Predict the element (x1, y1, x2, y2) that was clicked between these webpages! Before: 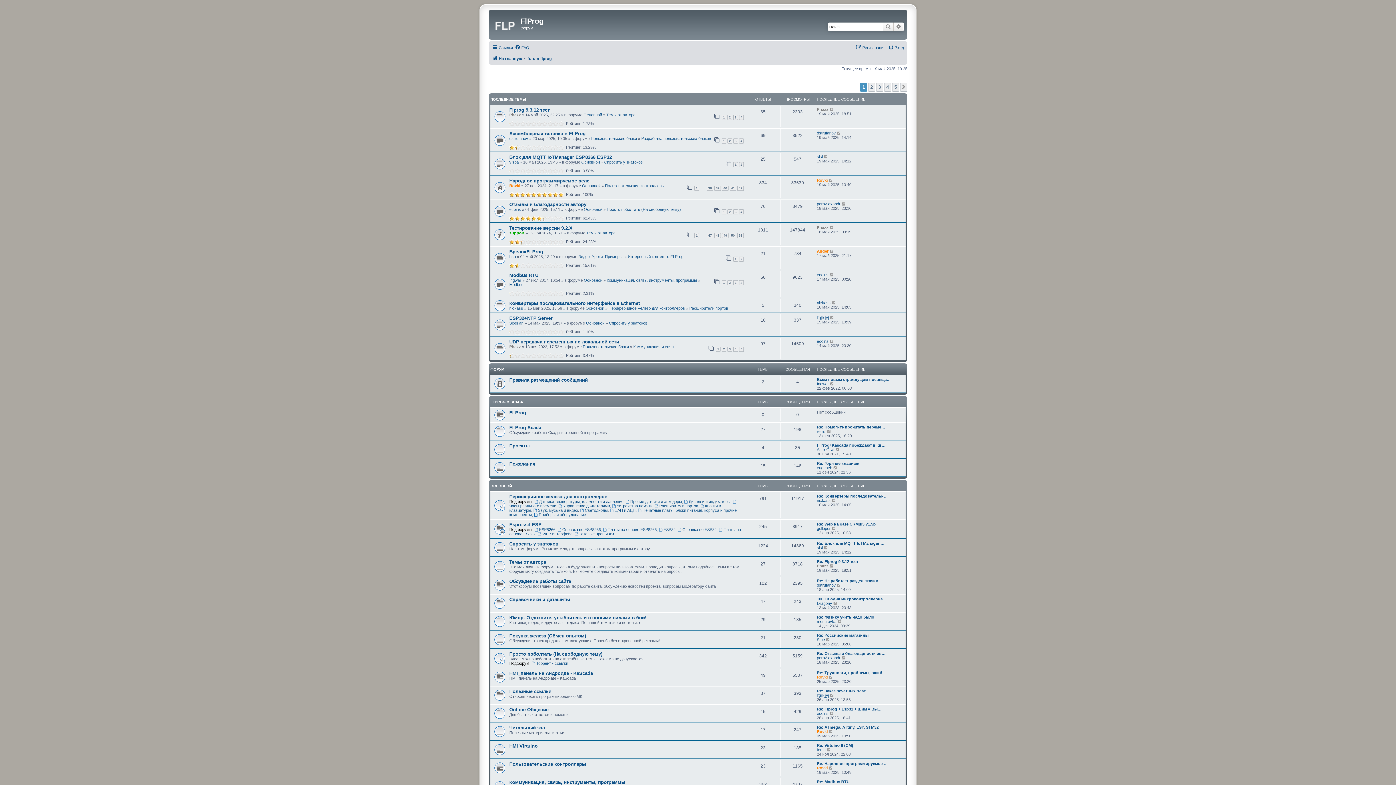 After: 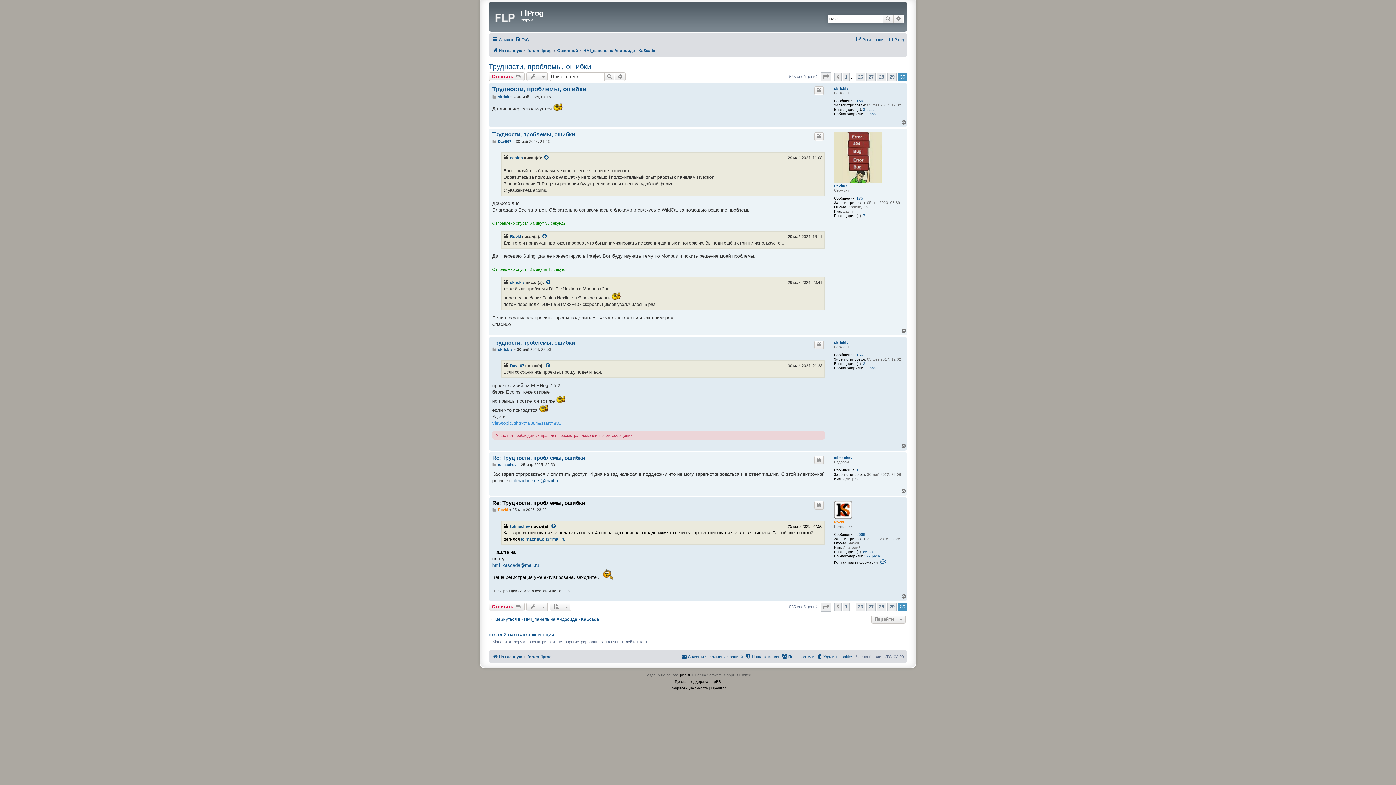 Action: label: Перейти к последнему сообщению bbox: (829, 675, 833, 679)